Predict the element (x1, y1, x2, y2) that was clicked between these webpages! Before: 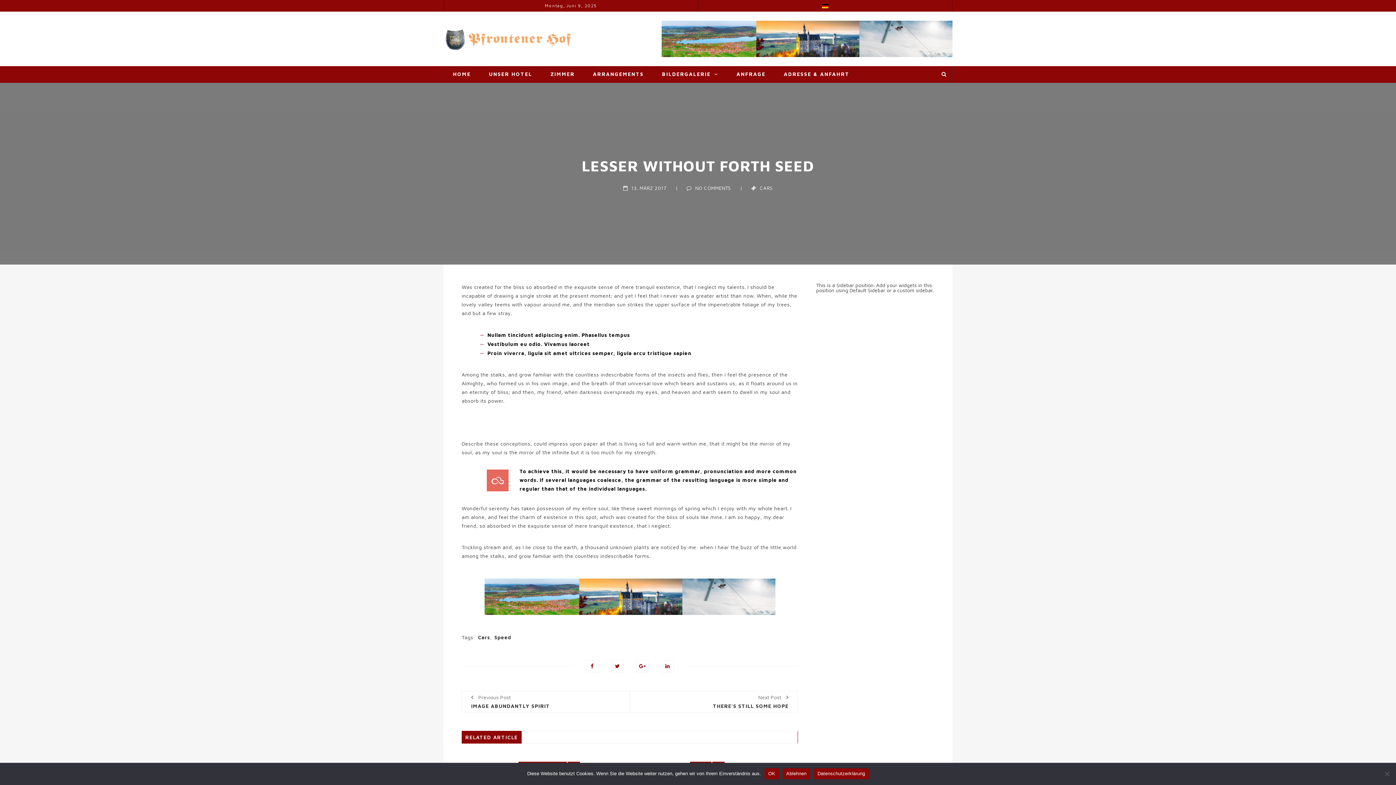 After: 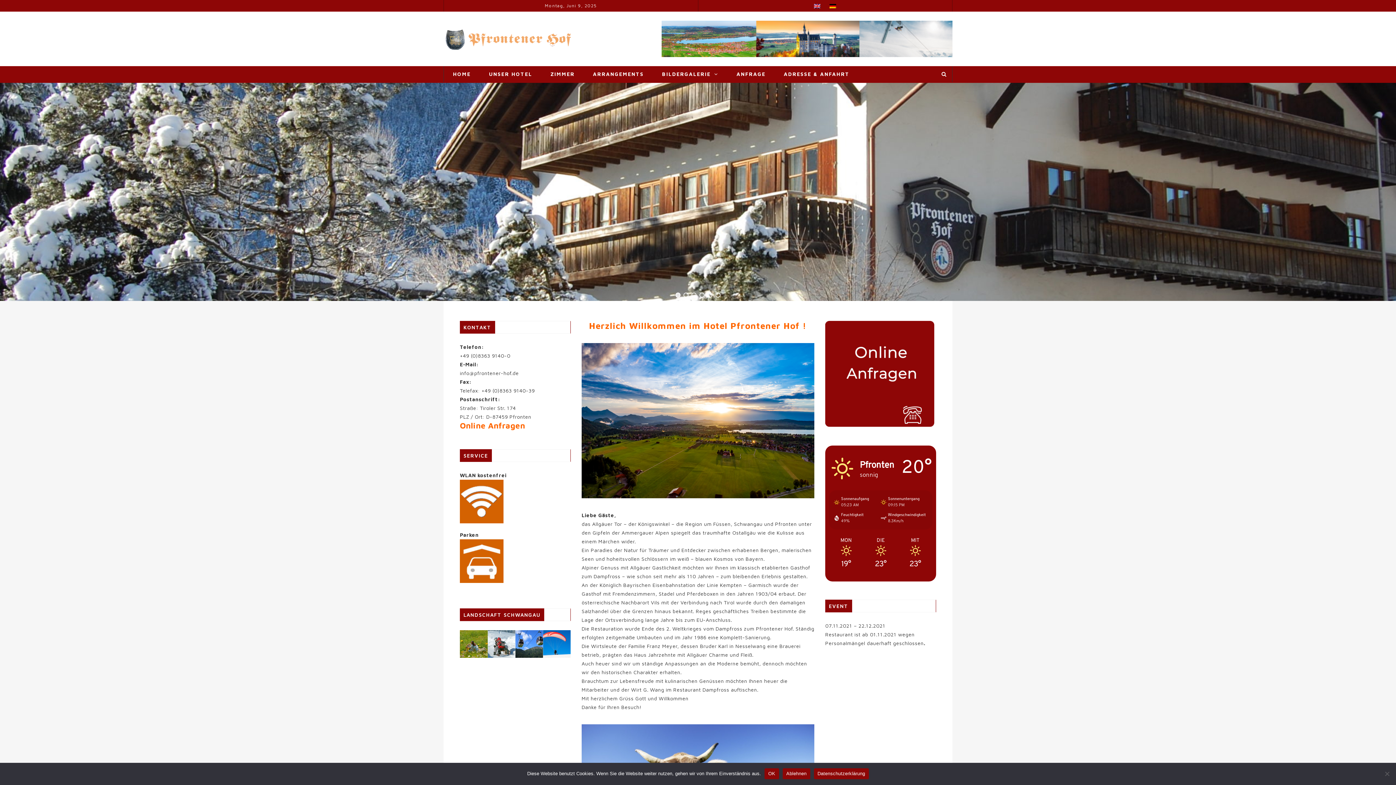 Action: label: HOME bbox: (444, 66, 480, 82)